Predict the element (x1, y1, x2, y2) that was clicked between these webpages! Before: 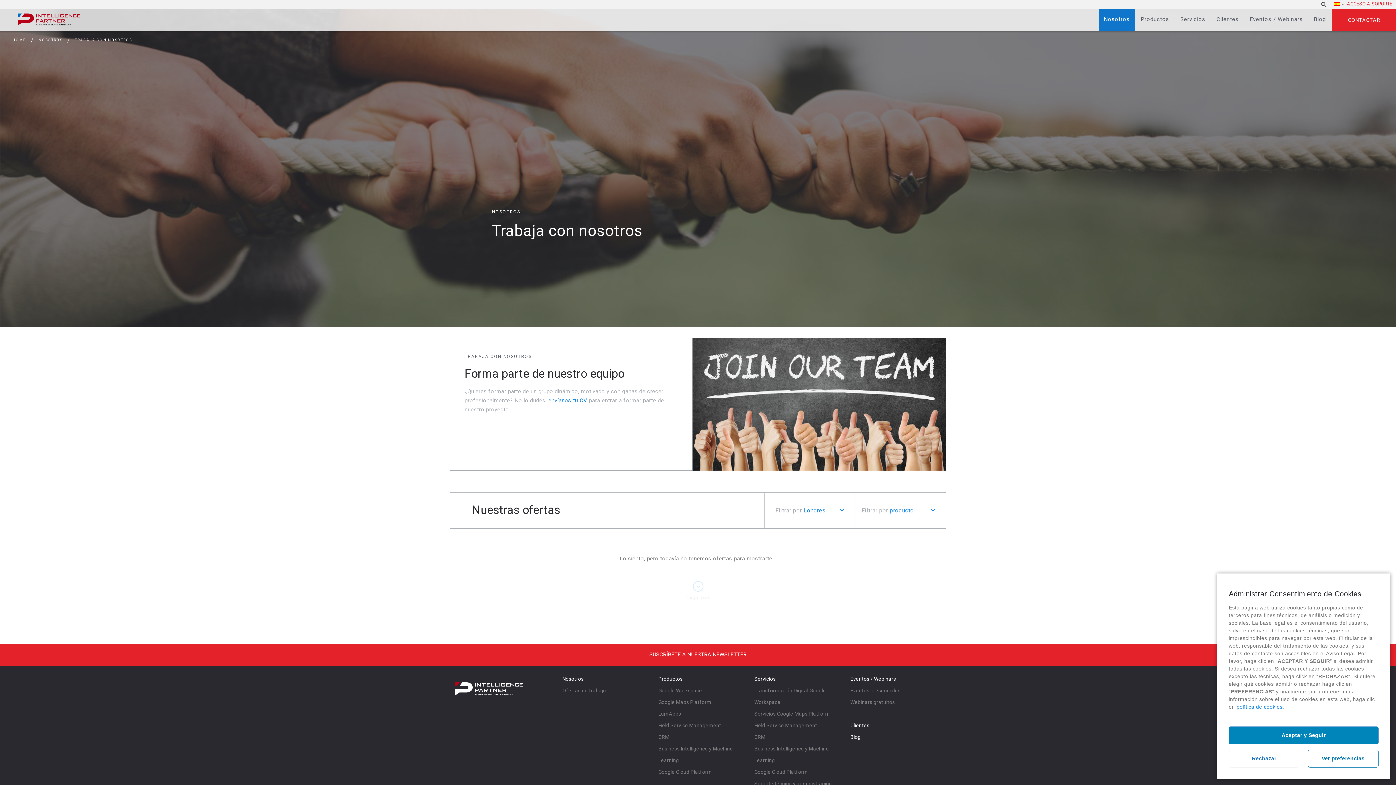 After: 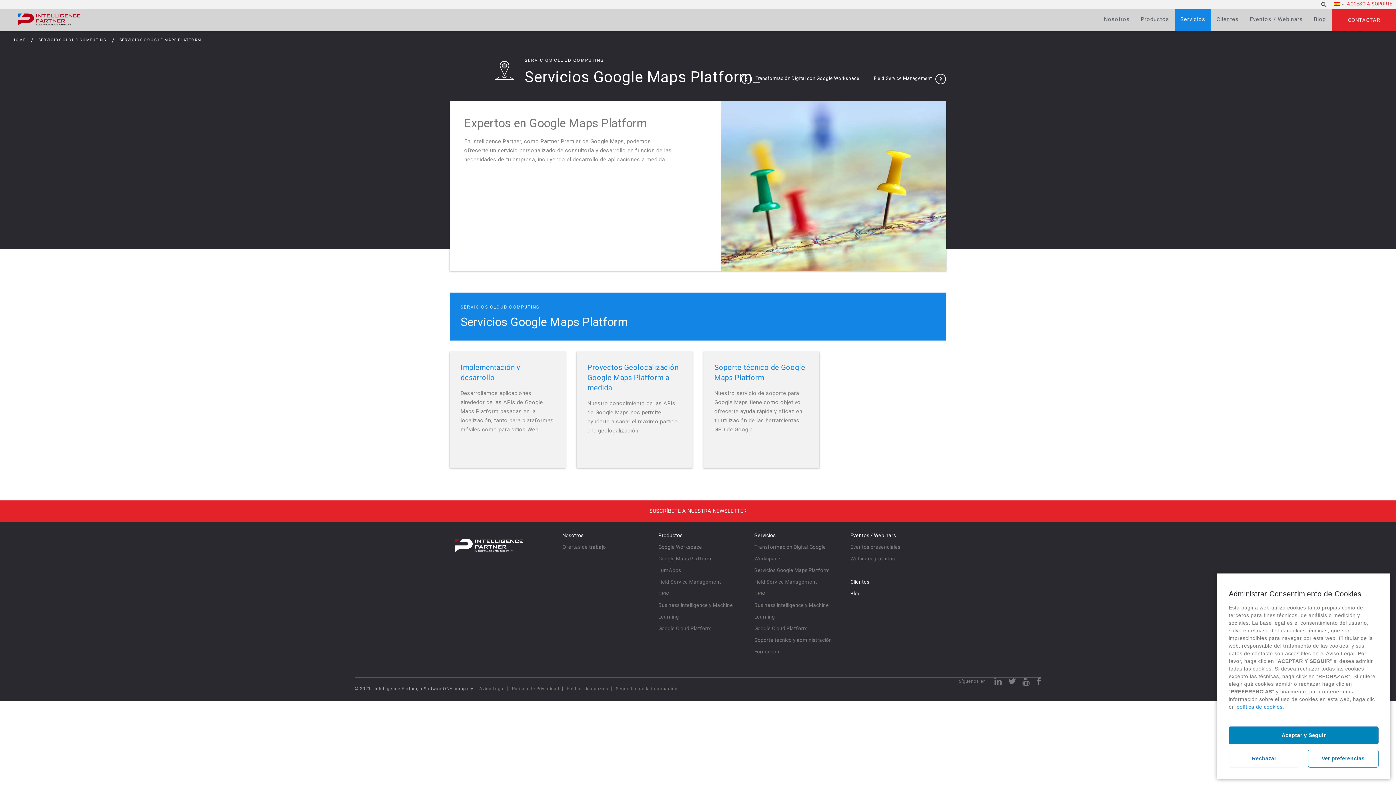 Action: label: Servicios Google Maps Platform bbox: (754, 711, 830, 717)